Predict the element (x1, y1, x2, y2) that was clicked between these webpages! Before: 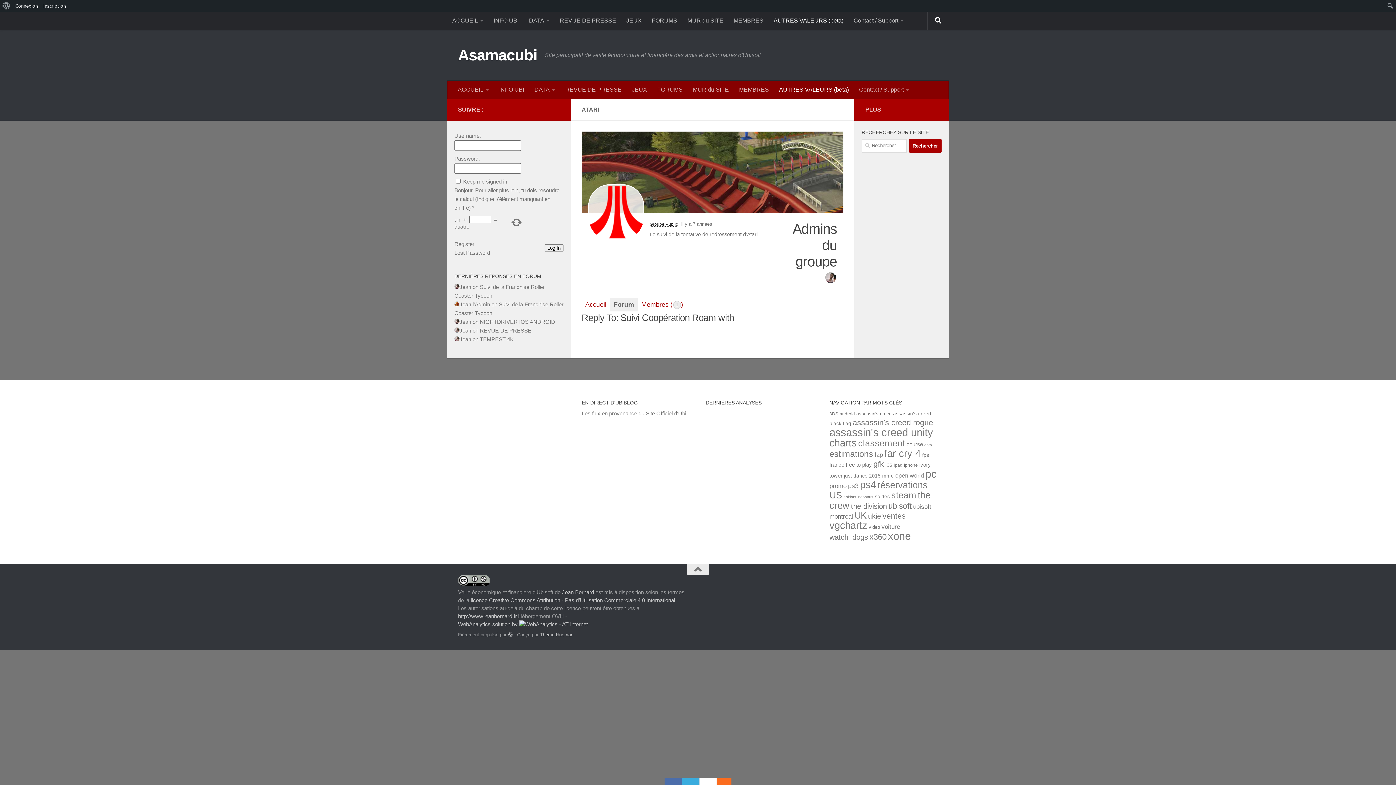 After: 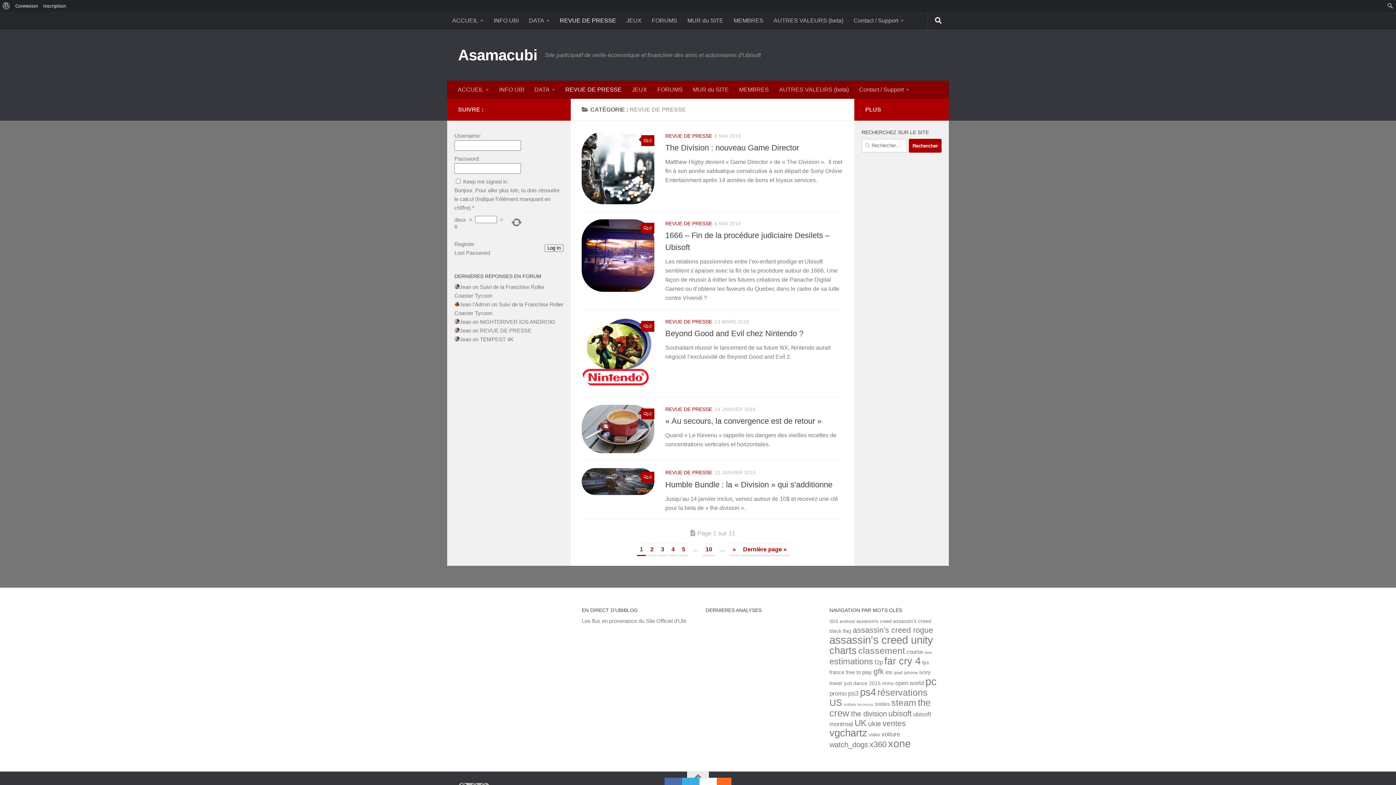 Action: label: REVUE DE PRESSE bbox: (560, 80, 626, 98)